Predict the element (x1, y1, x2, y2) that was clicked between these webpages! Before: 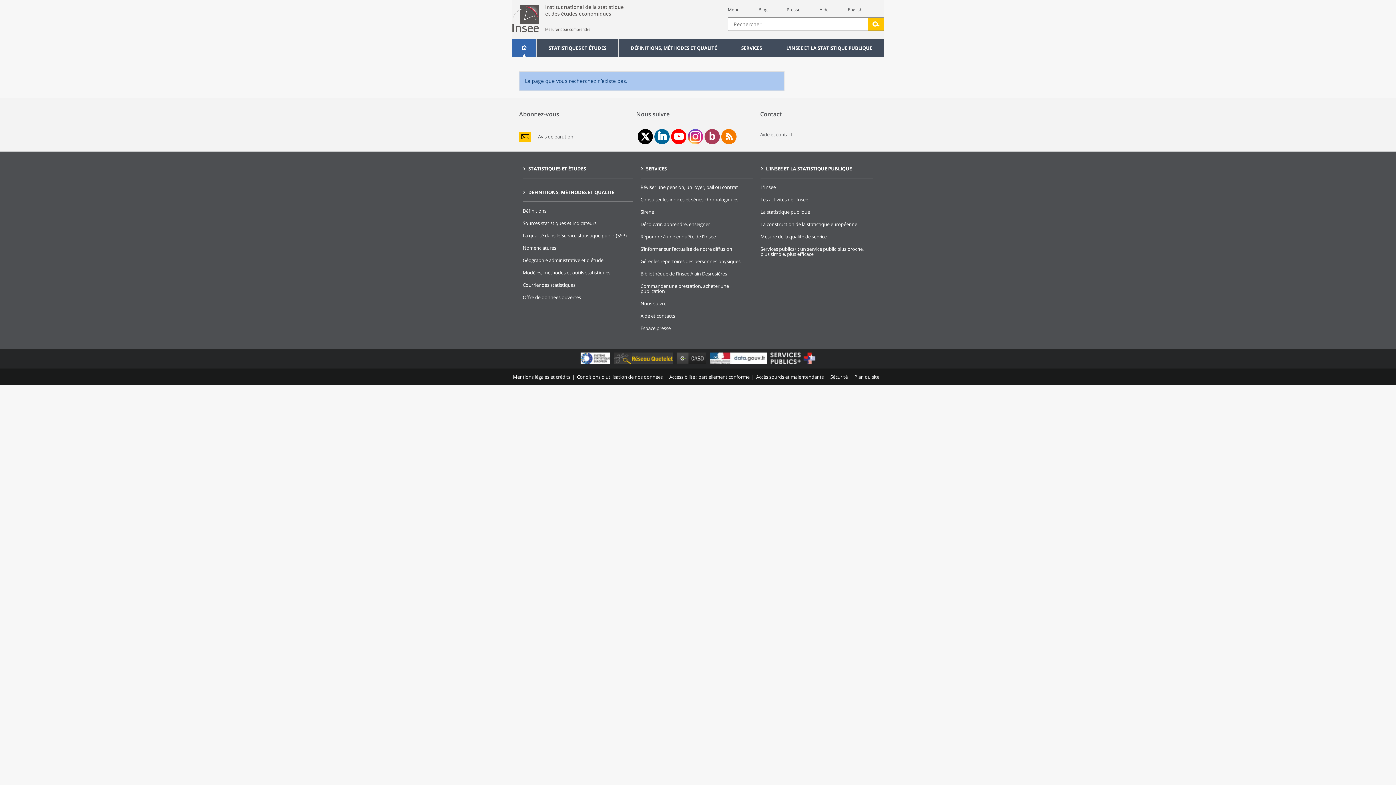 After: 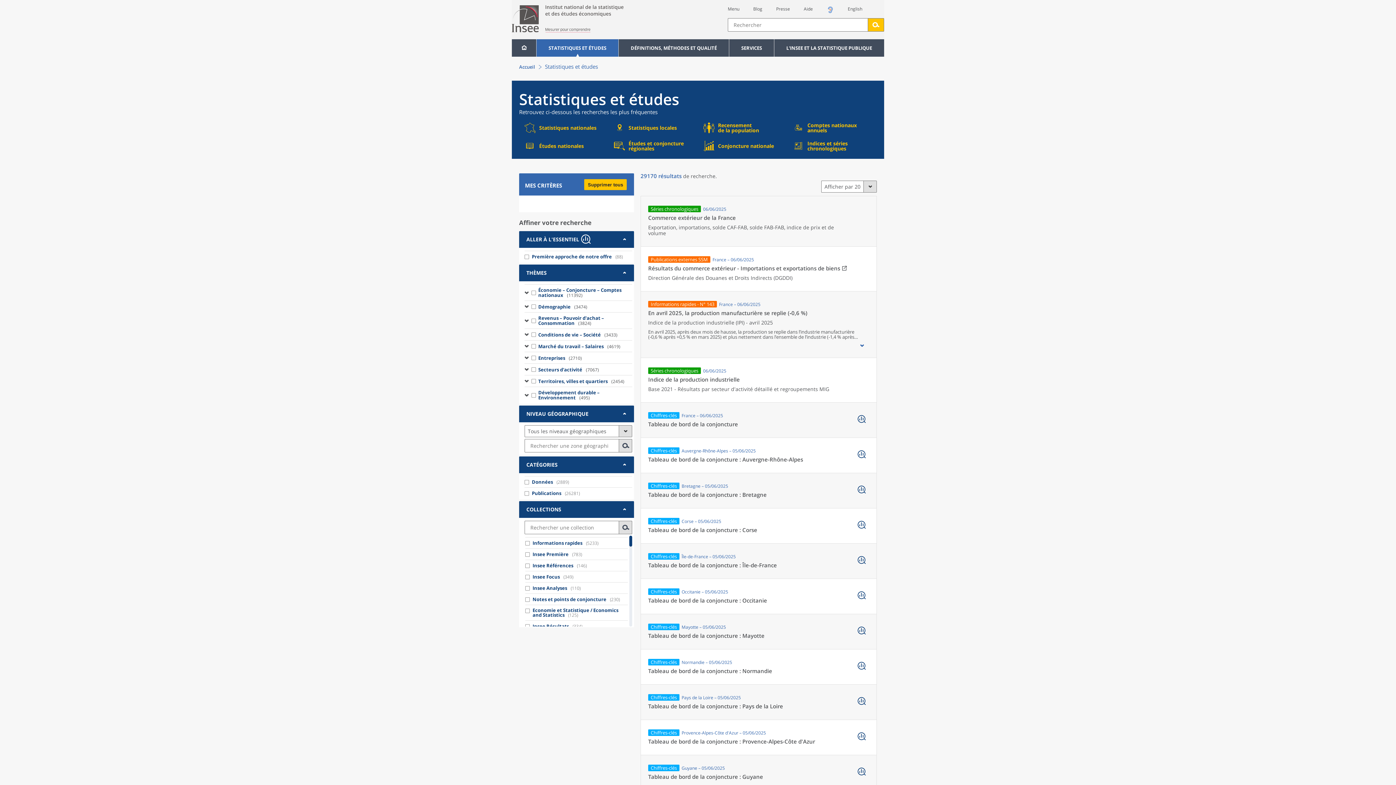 Action: label: STATISTIQUES ET ÉTUDES bbox: (522, 165, 586, 172)